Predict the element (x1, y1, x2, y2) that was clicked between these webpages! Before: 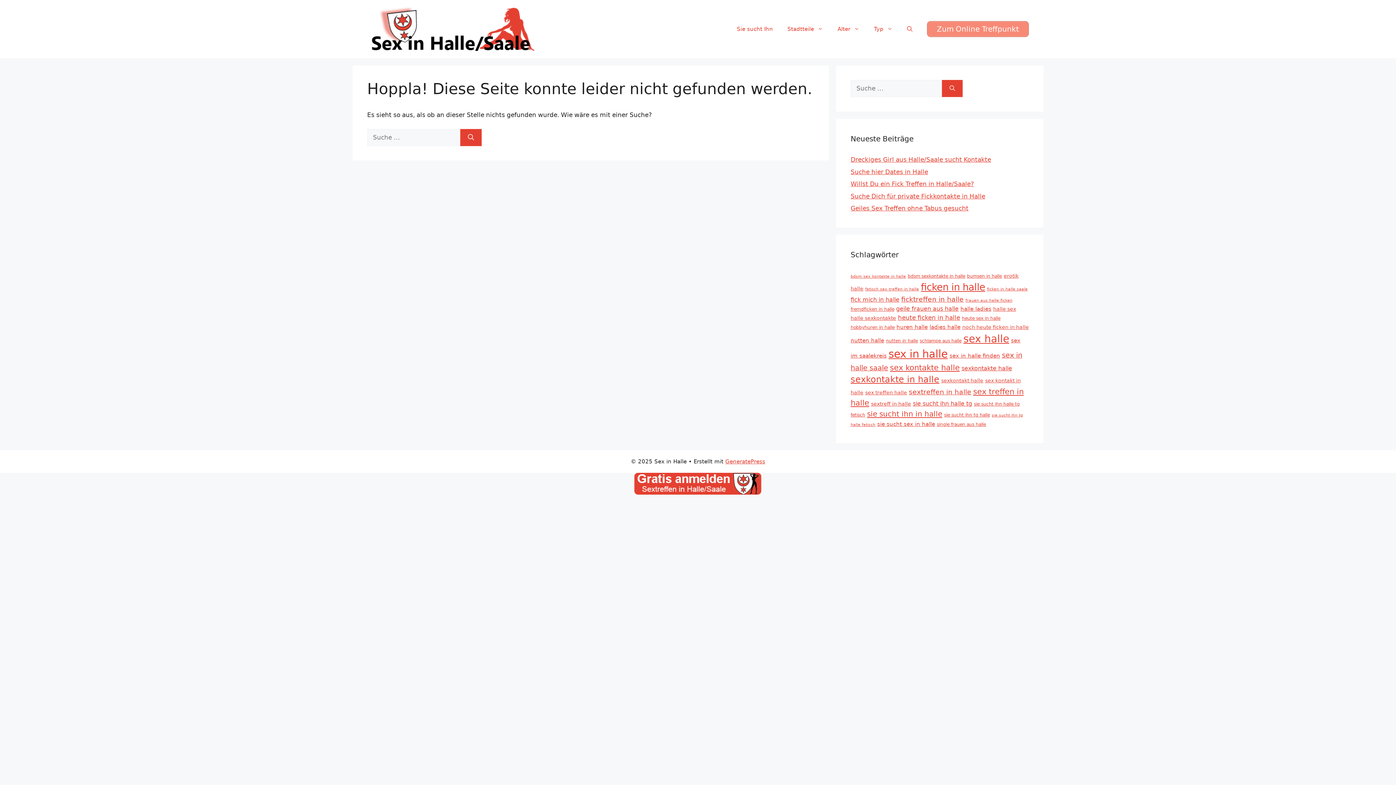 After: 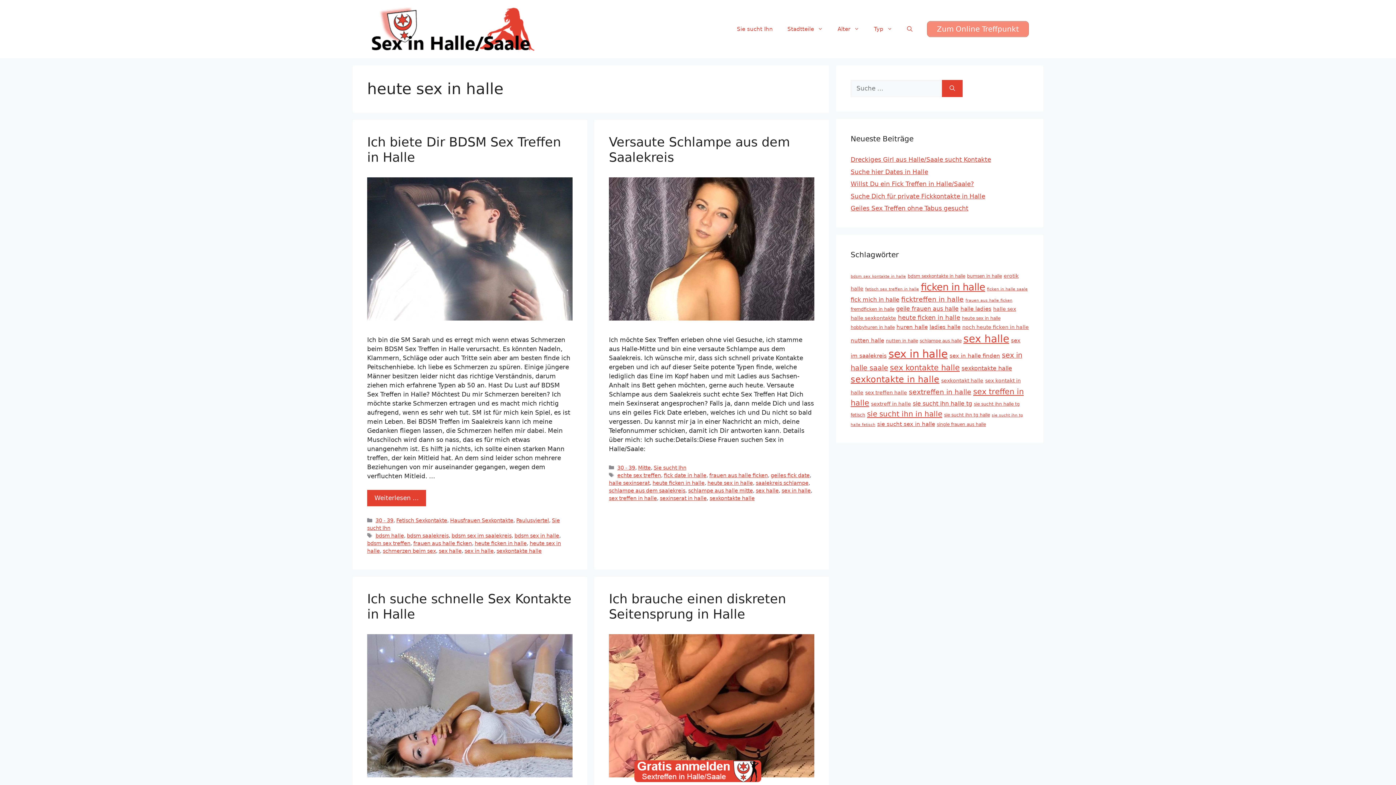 Action: label: heute sex in halle (5 Einträge) bbox: (962, 316, 1000, 321)